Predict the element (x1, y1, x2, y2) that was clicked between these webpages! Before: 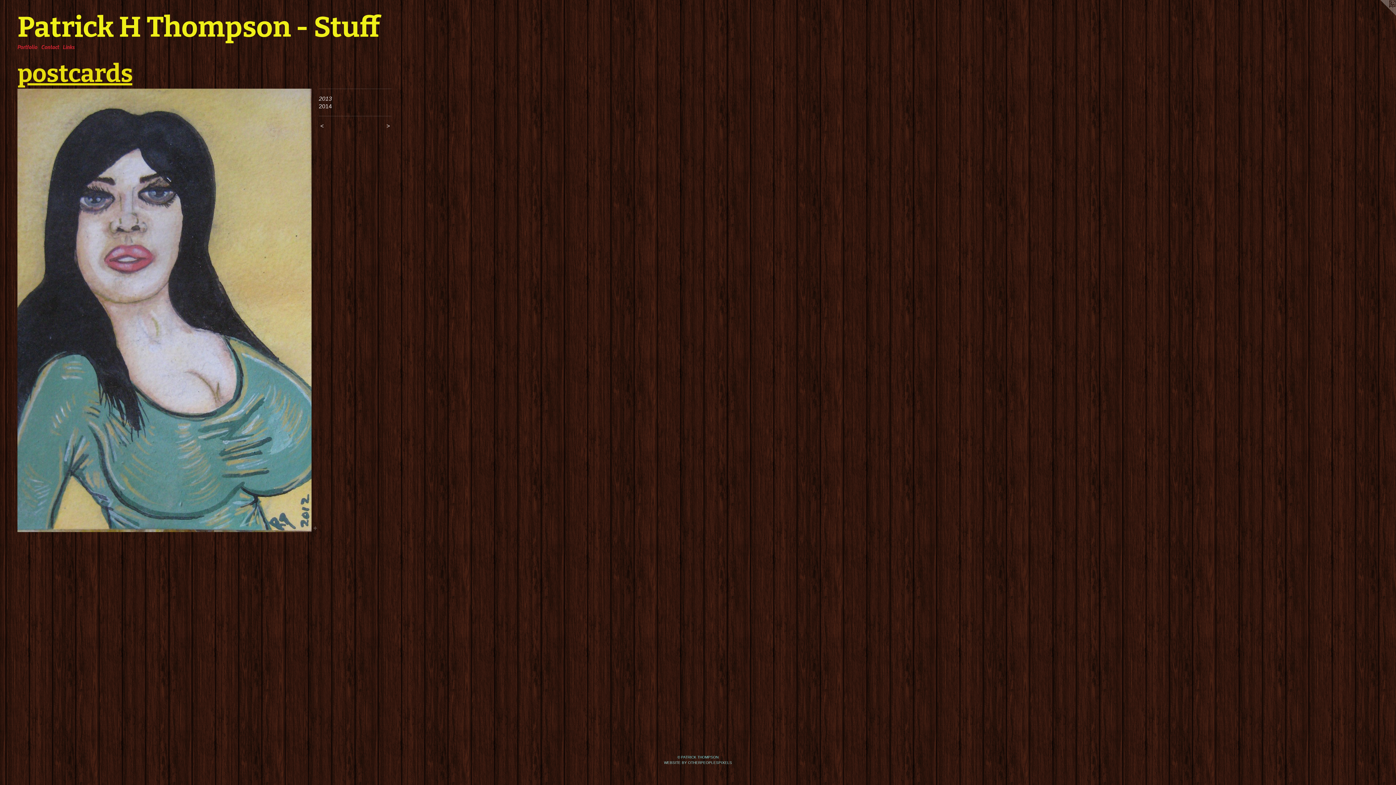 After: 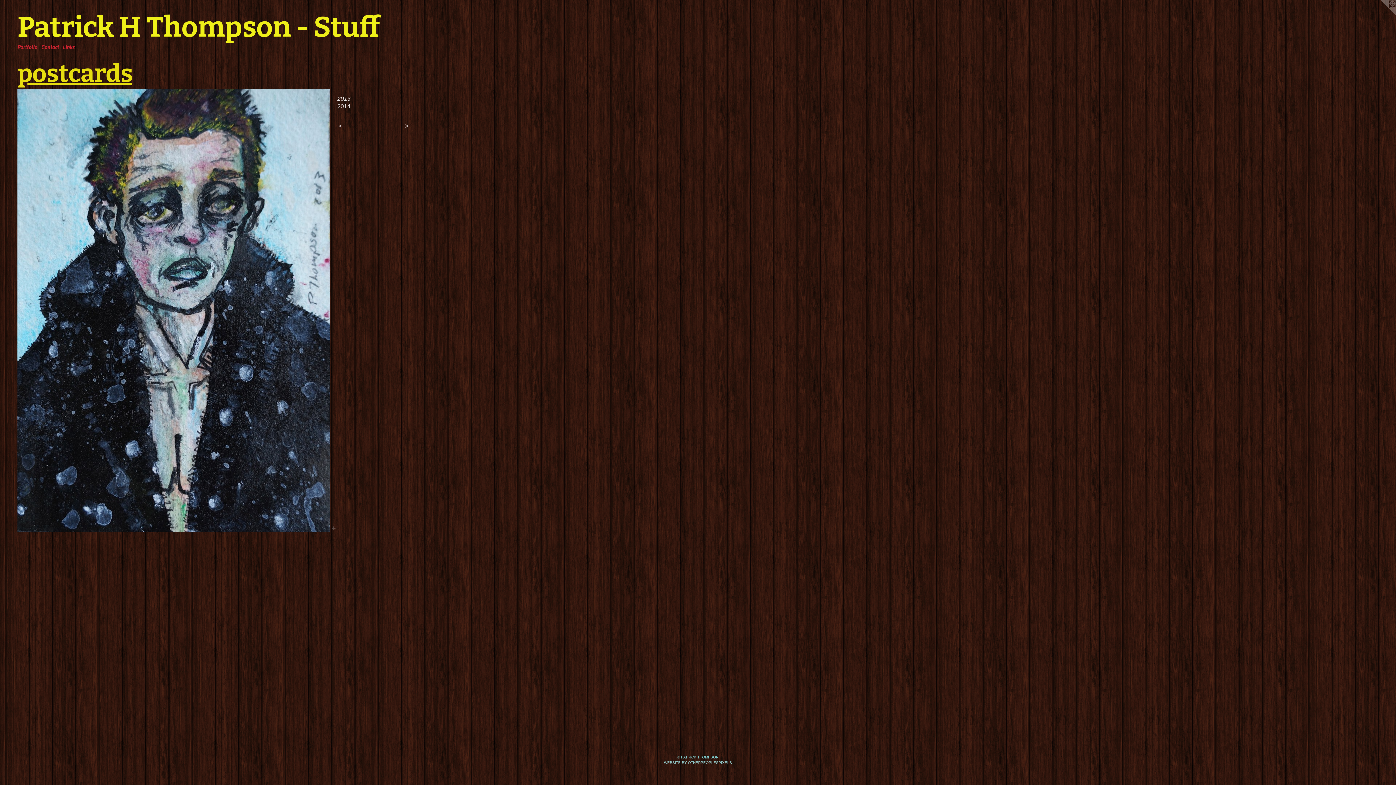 Action: bbox: (370, 122, 391, 129) label:  >